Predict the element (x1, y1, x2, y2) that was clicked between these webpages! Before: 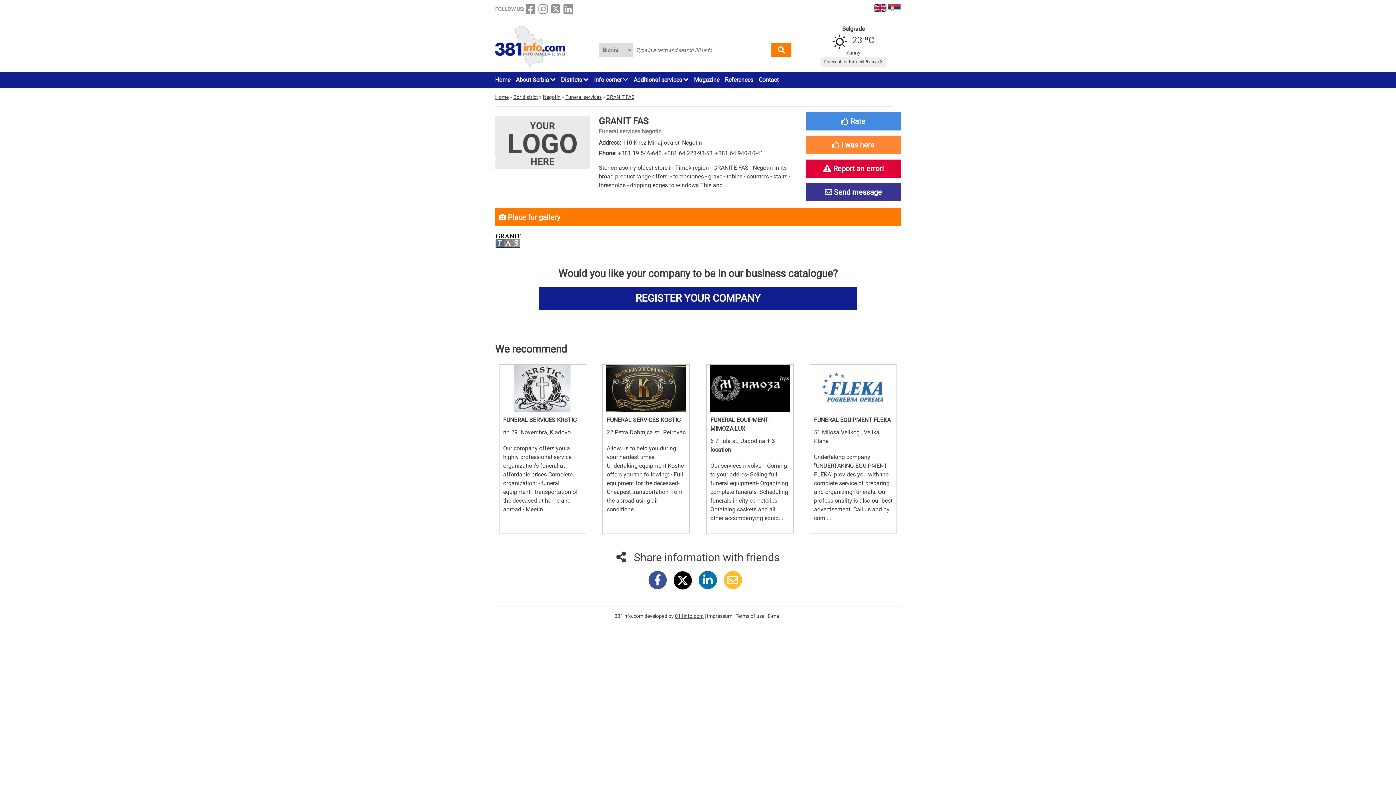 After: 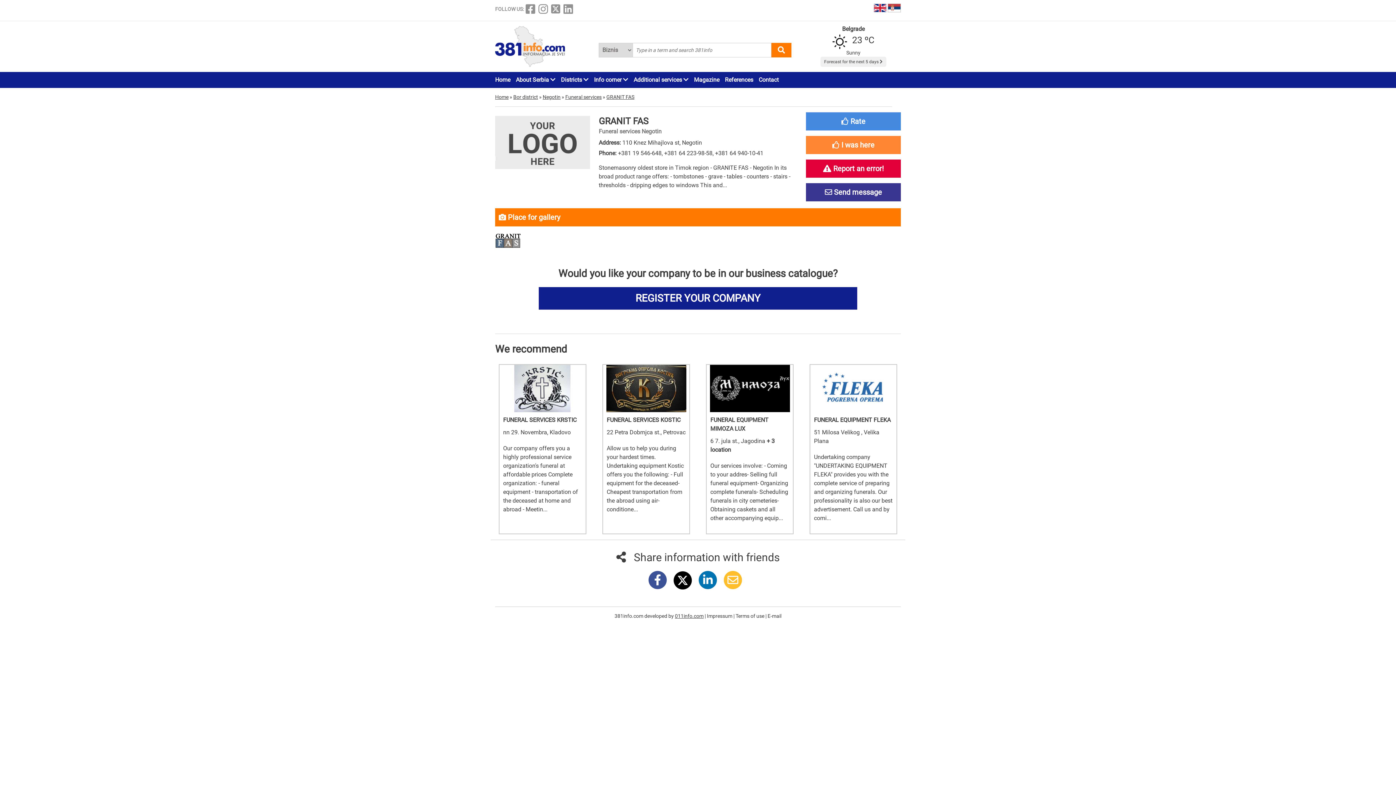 Action: bbox: (698, 578, 717, 585)